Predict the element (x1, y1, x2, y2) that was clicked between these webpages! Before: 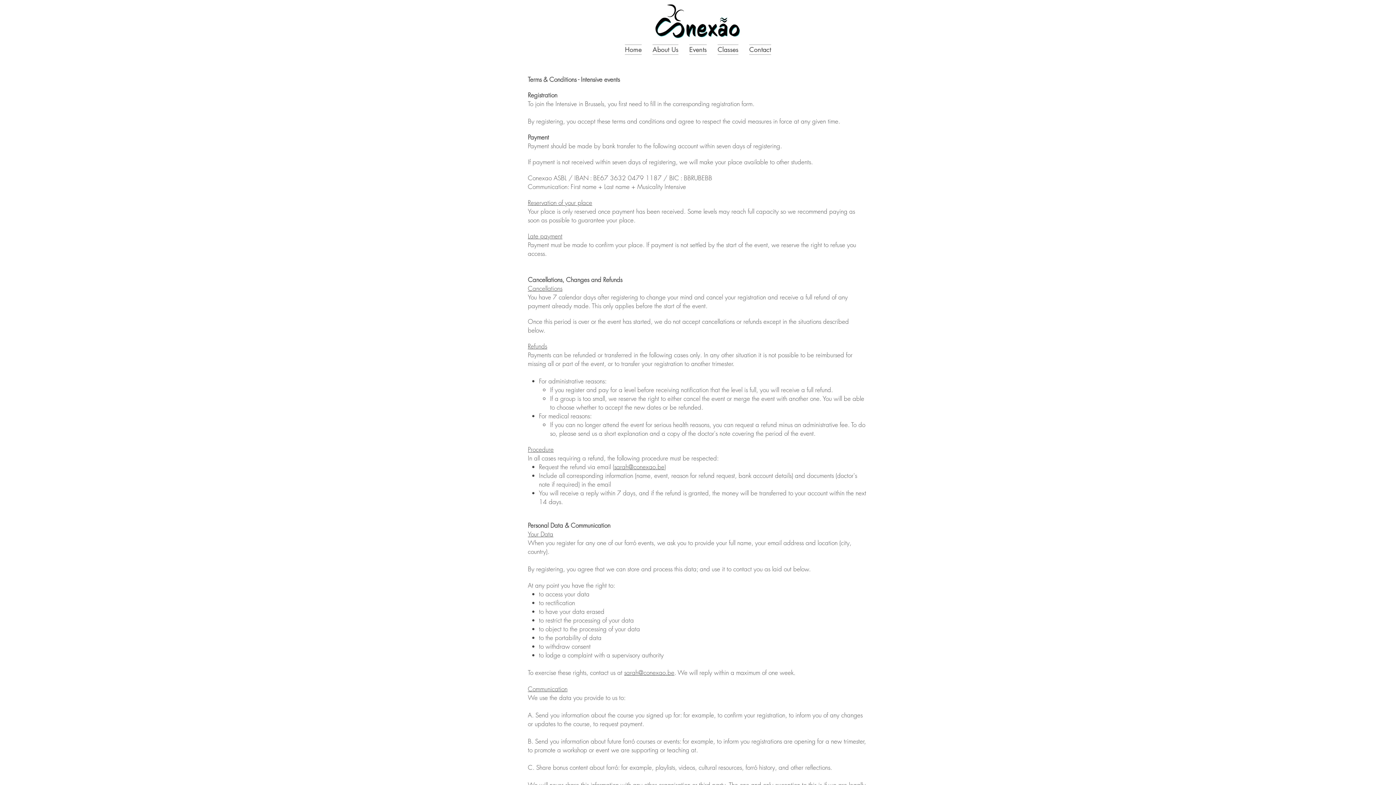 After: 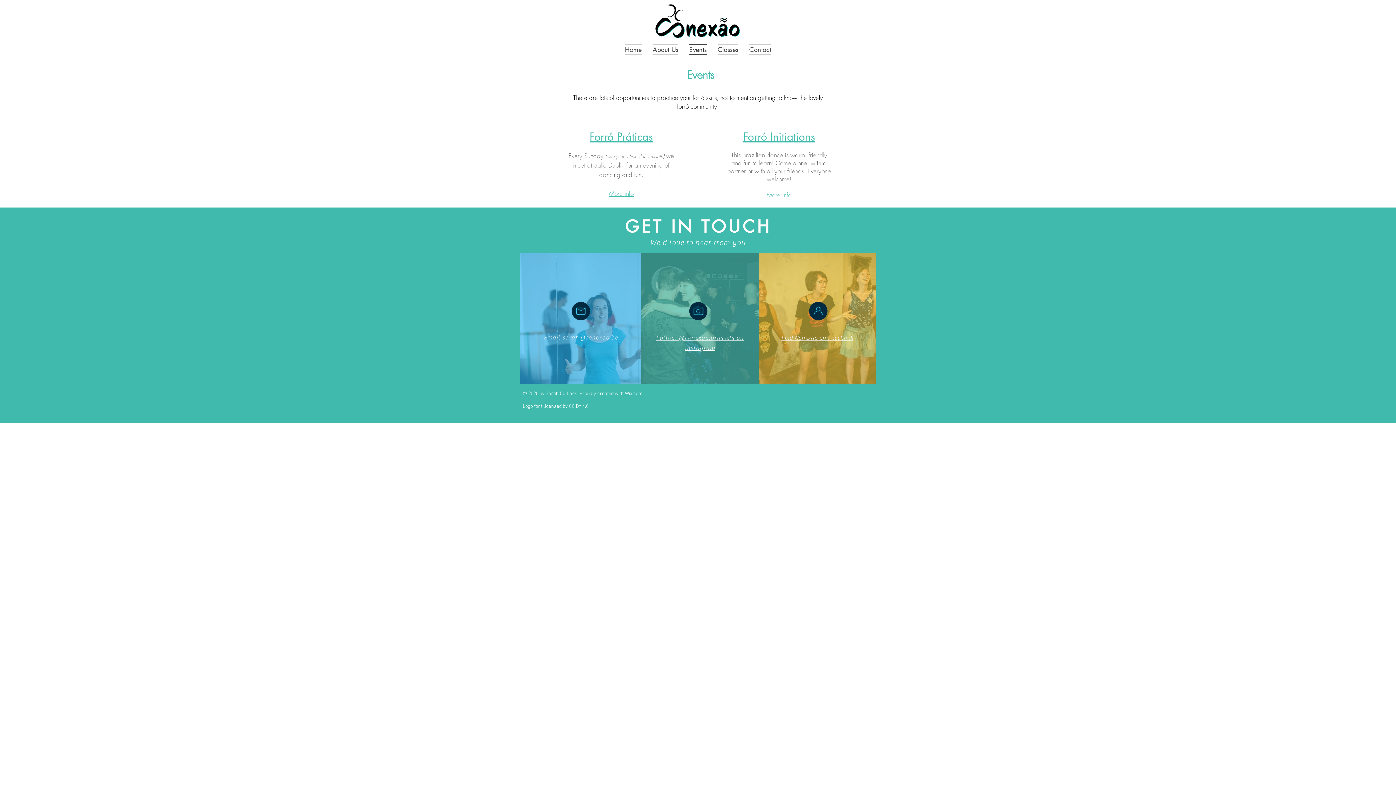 Action: label: Events bbox: (684, 44, 712, 54)